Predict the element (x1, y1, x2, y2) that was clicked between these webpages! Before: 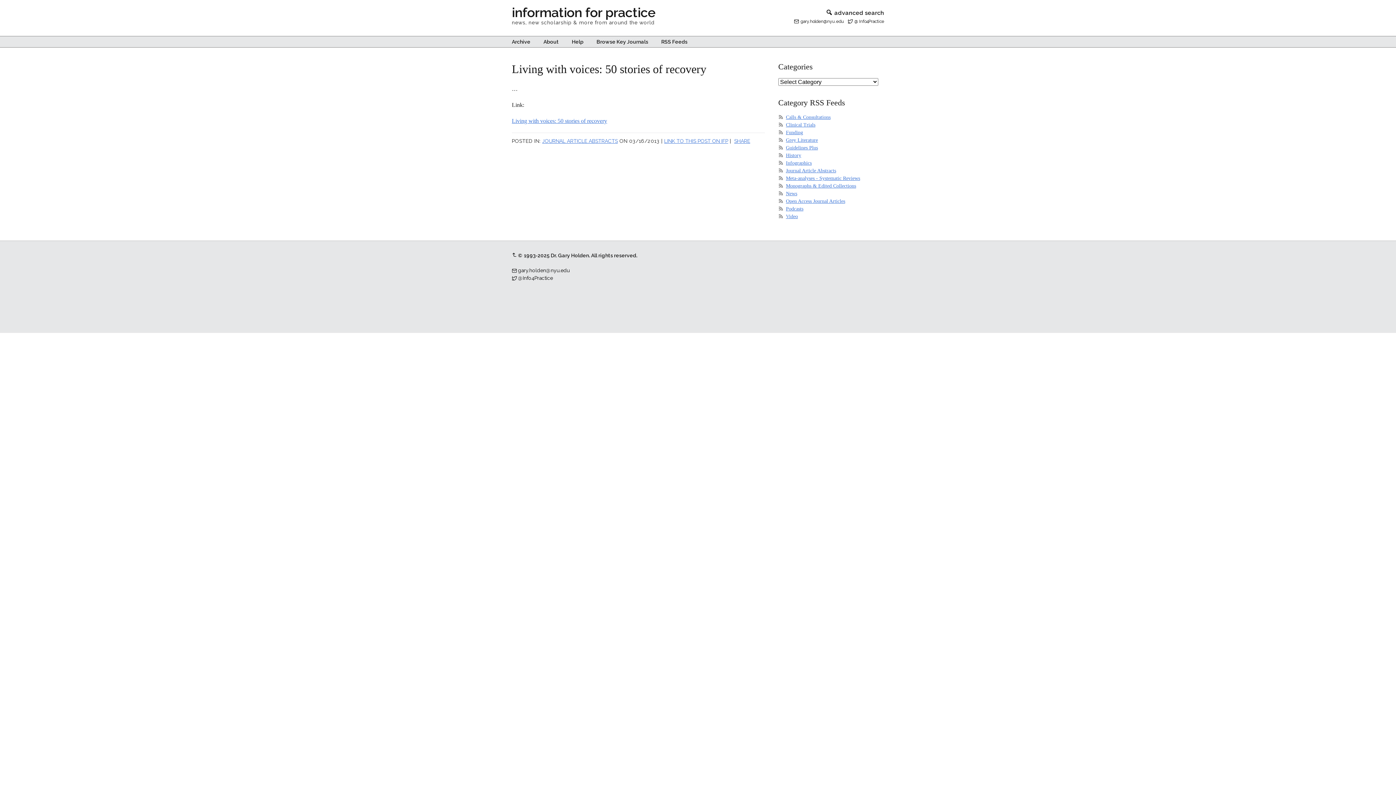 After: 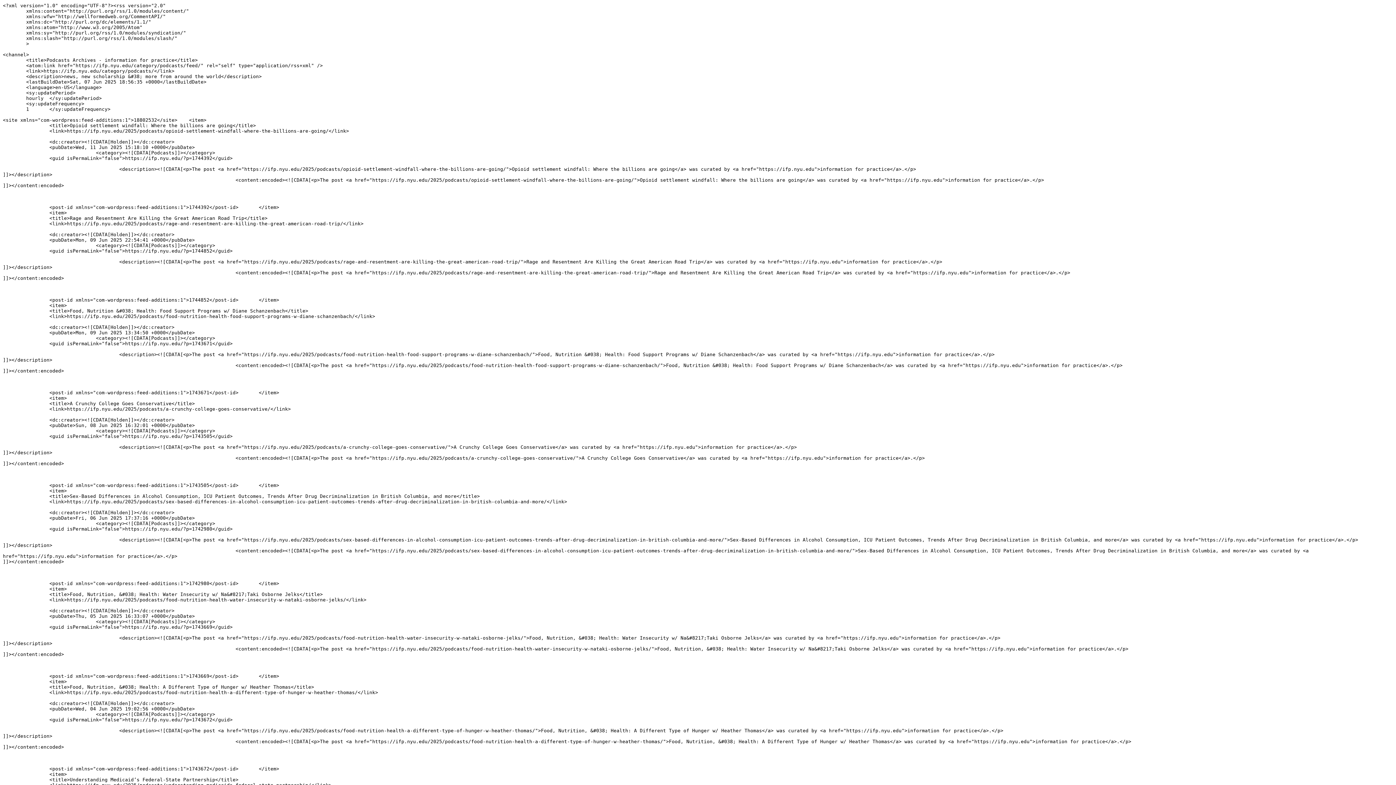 Action: bbox: (786, 206, 803, 211) label: Podcasts